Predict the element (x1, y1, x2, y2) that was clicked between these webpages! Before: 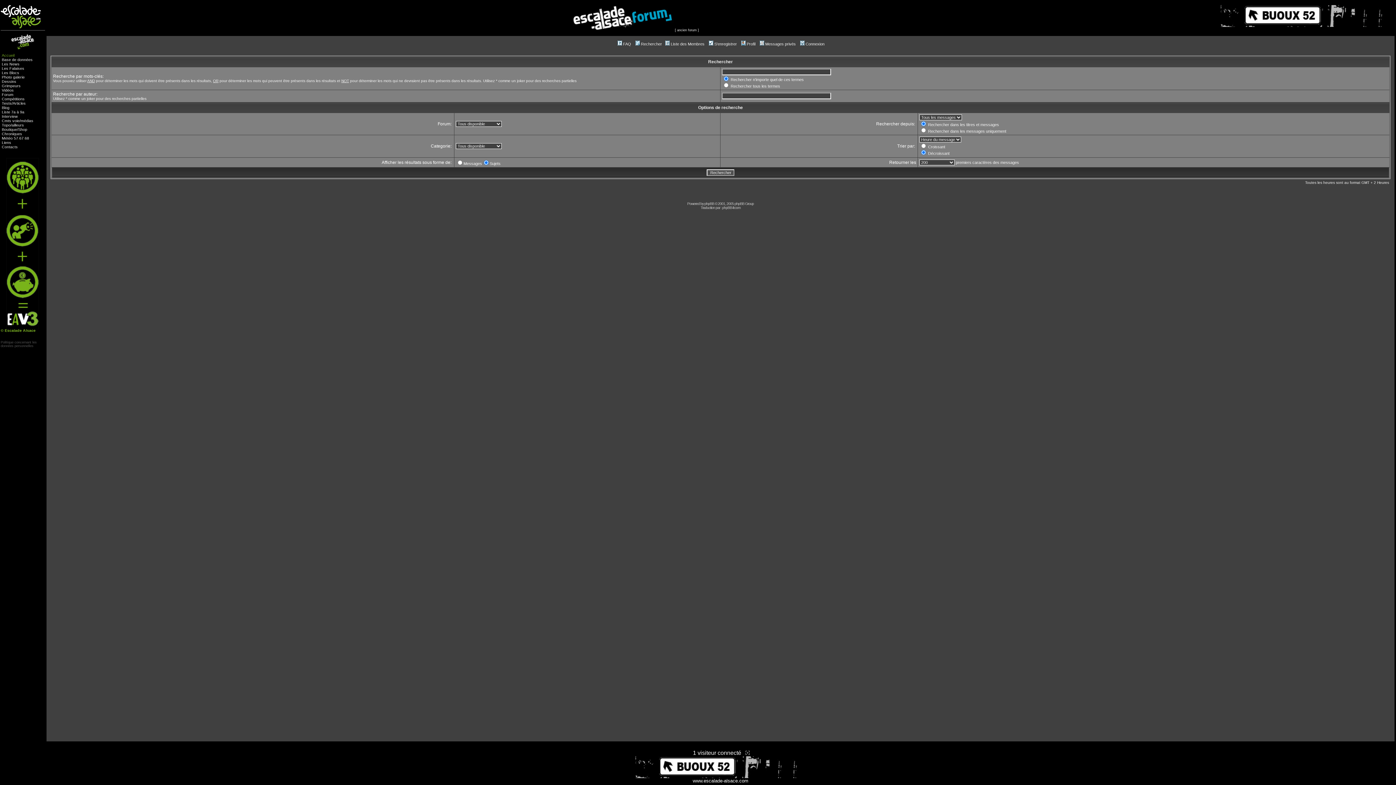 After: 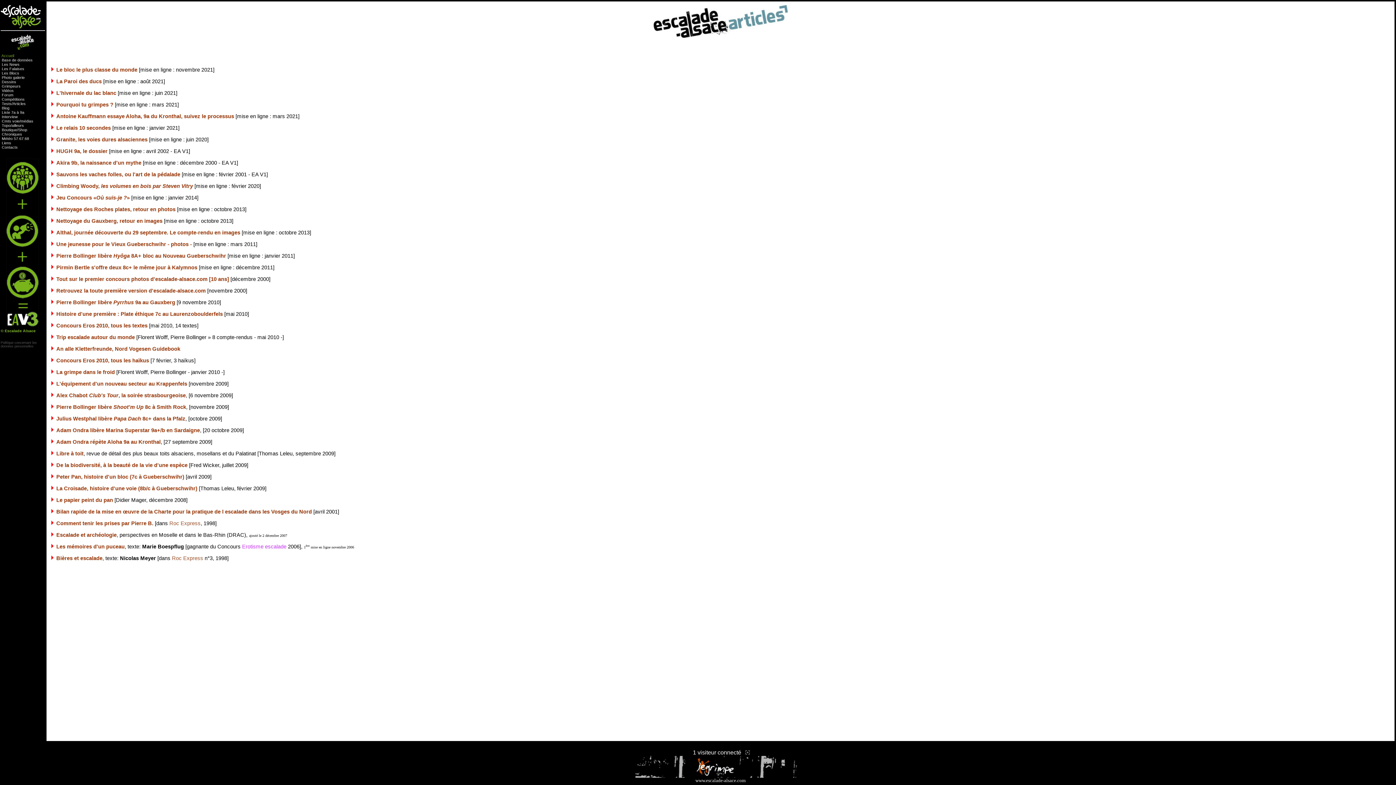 Action: label: Articles bbox: (12, 100, 25, 105)